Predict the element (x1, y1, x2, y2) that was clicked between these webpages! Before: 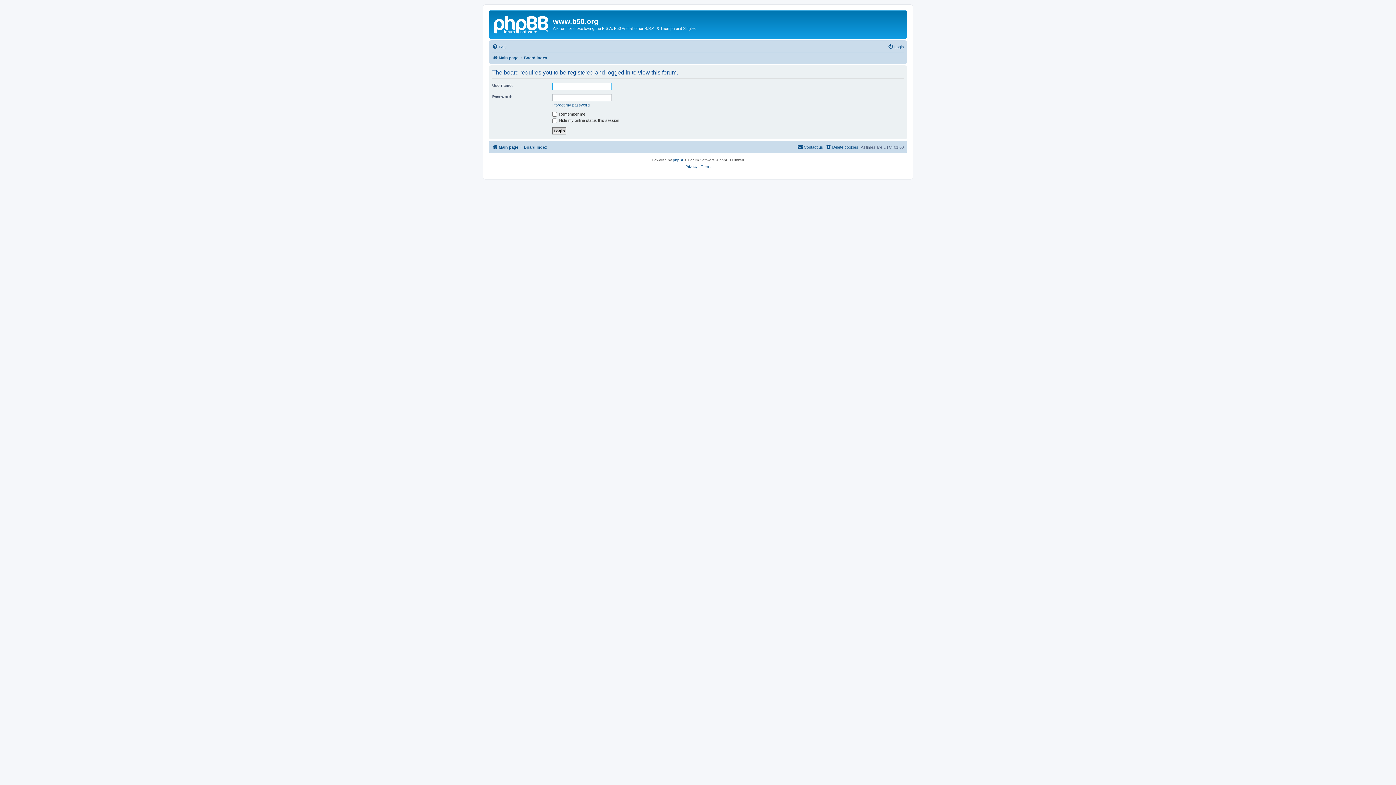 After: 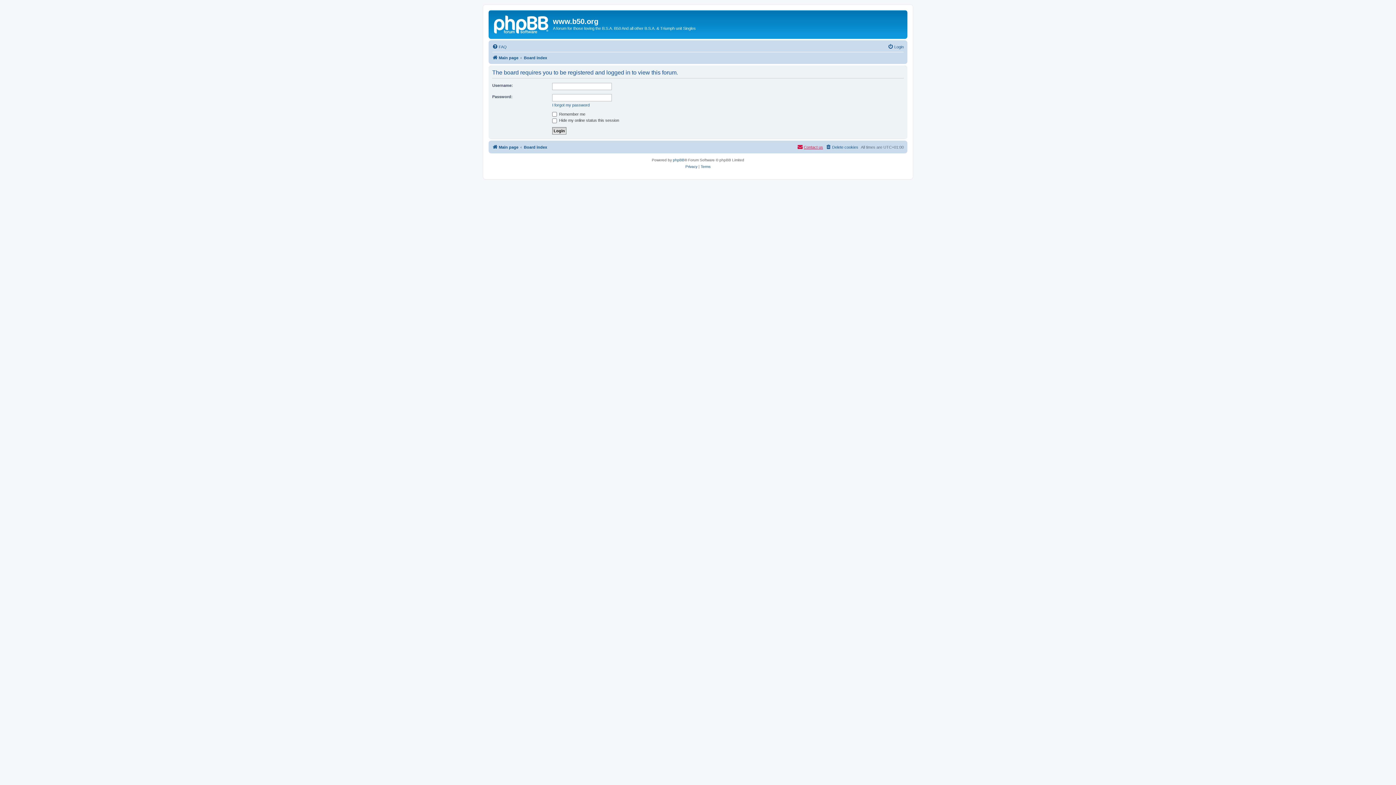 Action: bbox: (797, 142, 823, 151) label: Contact us